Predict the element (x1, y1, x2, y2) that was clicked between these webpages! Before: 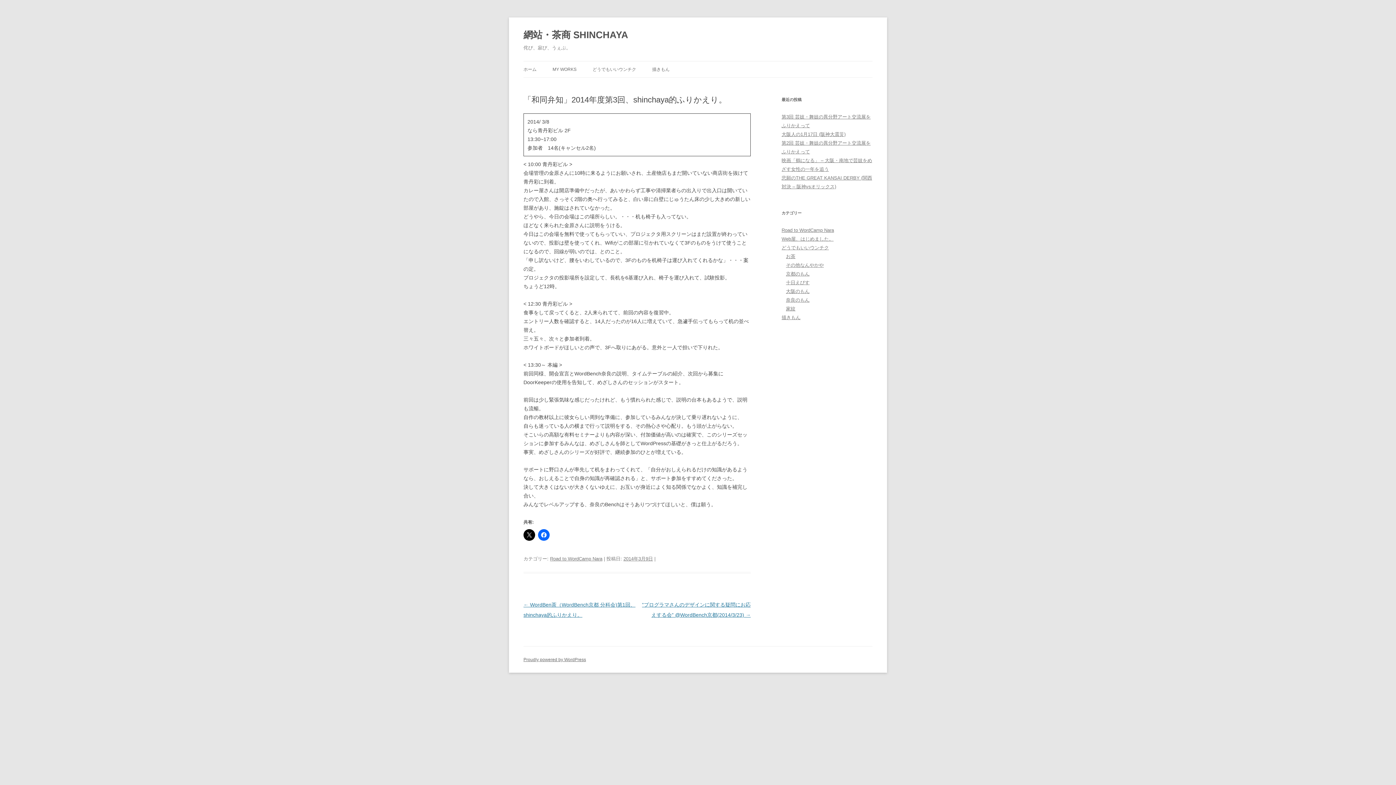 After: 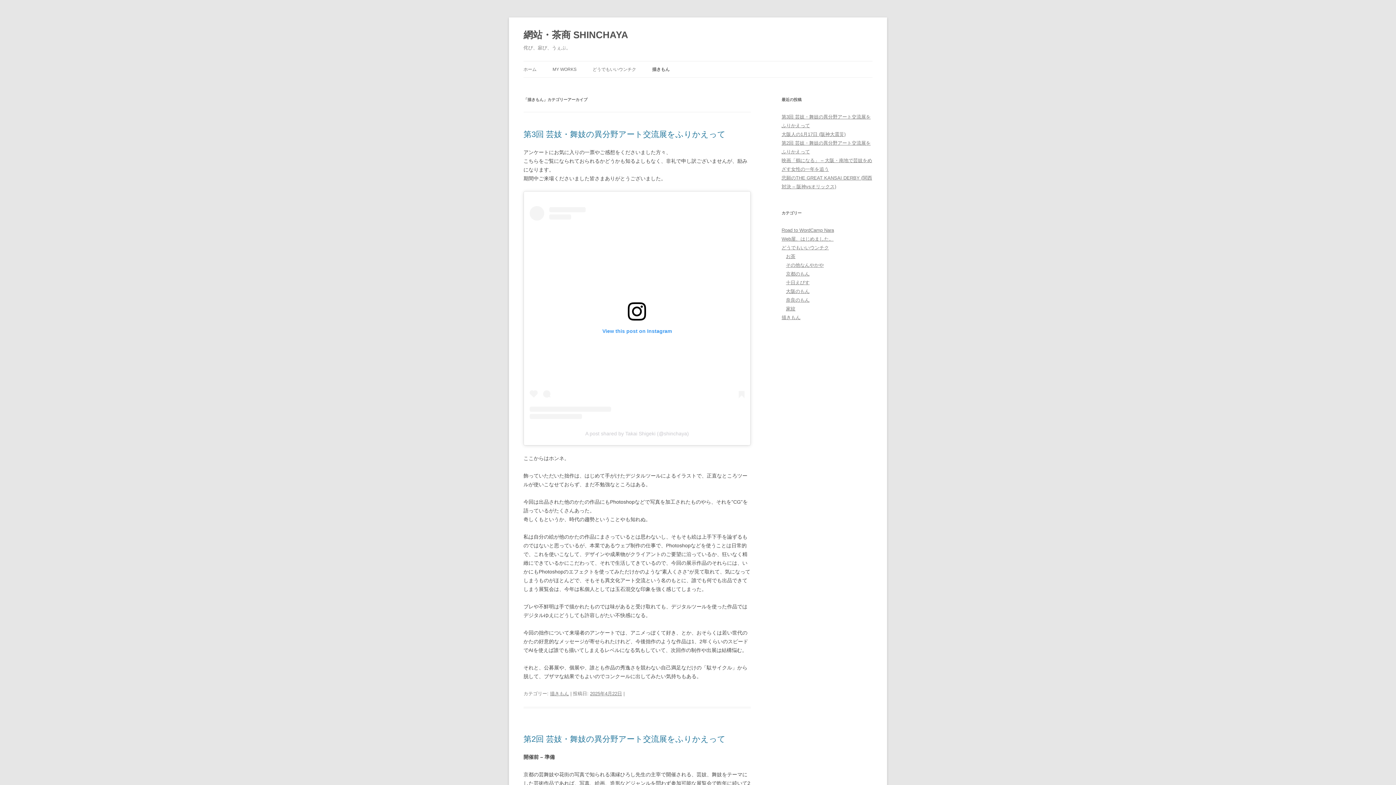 Action: label: 描きもん bbox: (781, 314, 800, 320)